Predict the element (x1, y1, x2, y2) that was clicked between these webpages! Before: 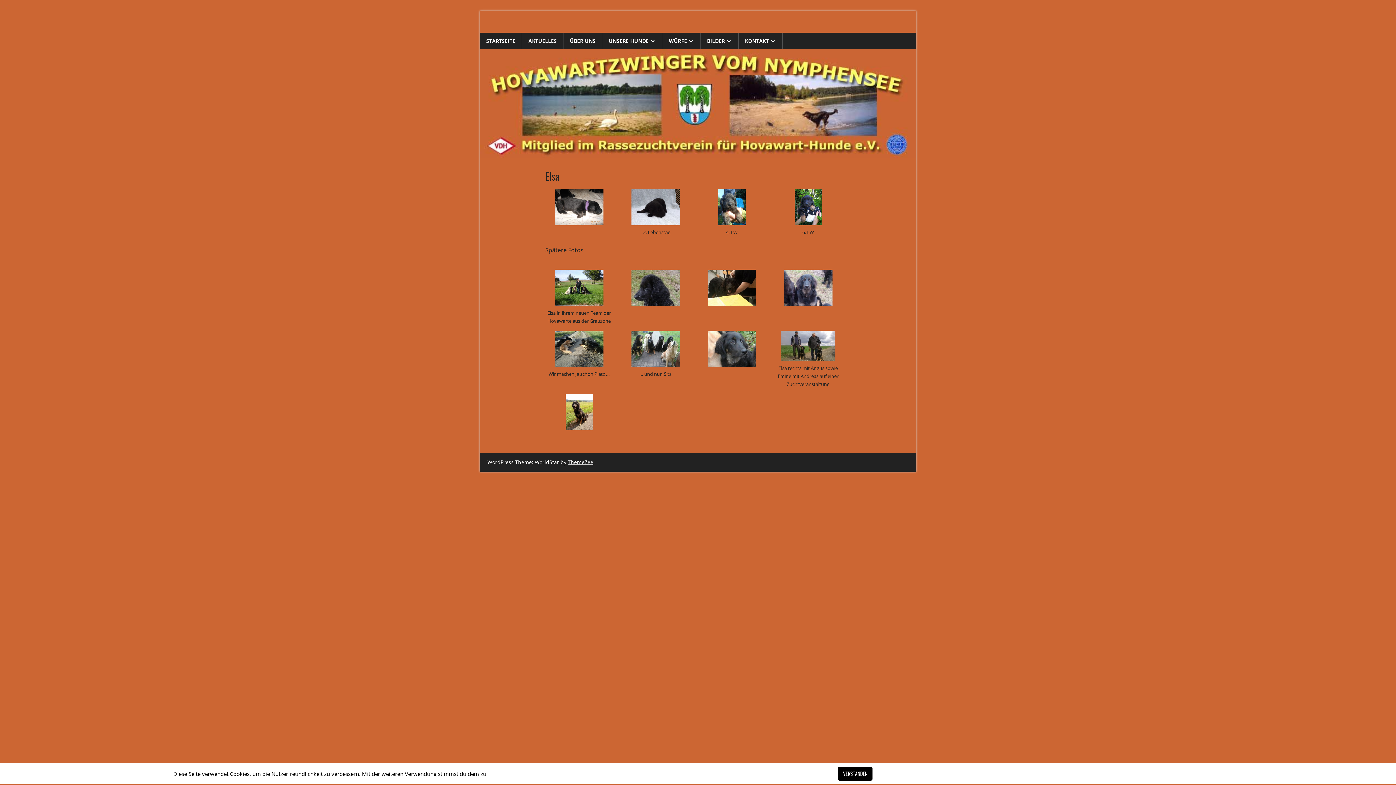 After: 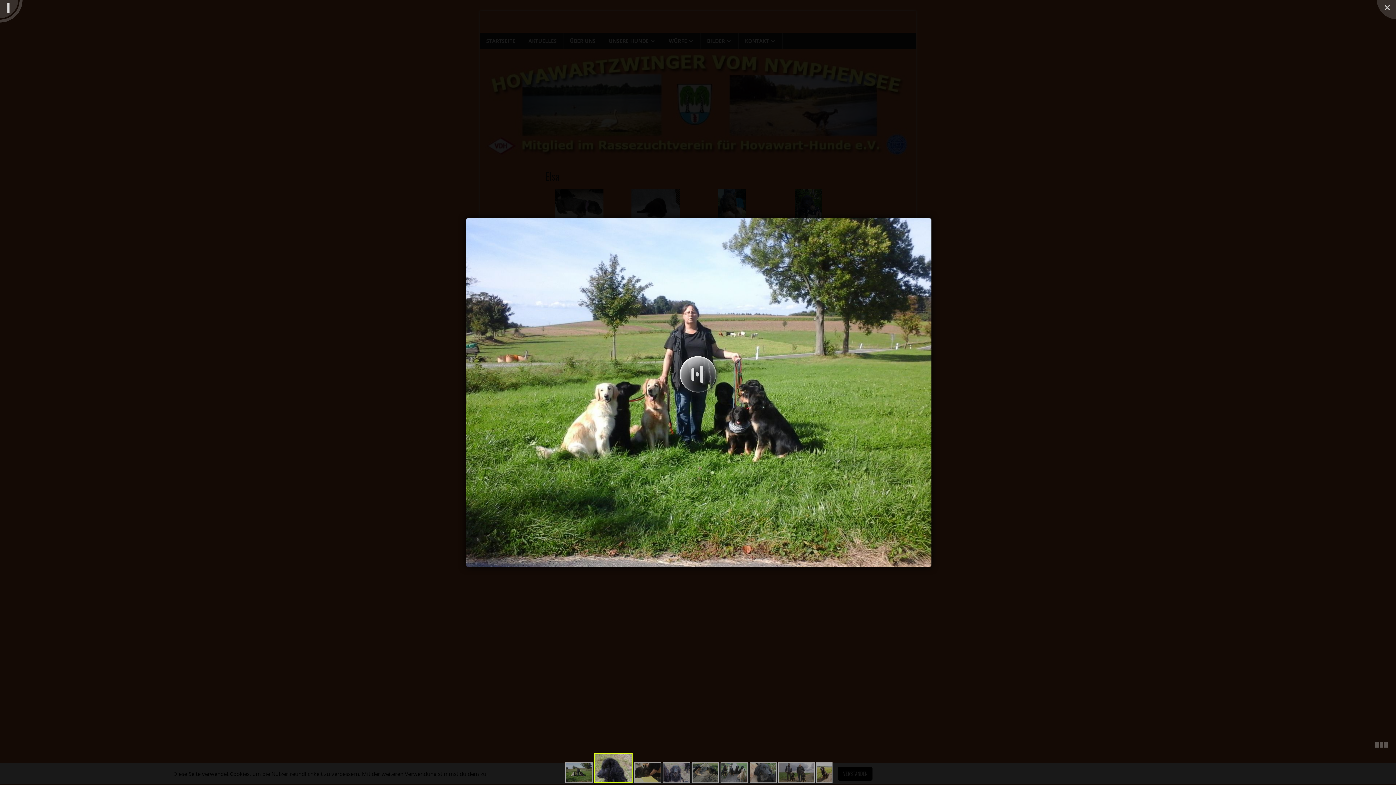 Action: bbox: (781, 355, 835, 363)